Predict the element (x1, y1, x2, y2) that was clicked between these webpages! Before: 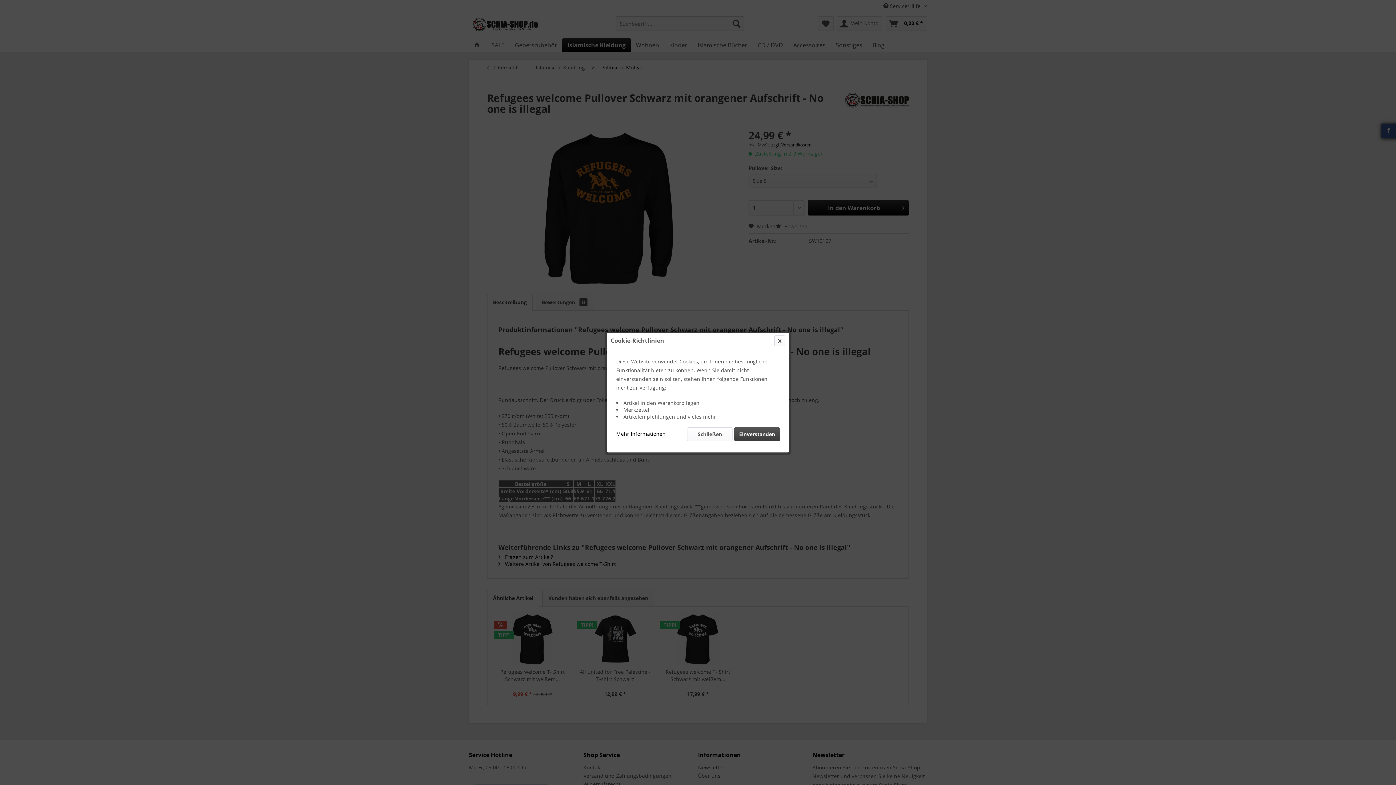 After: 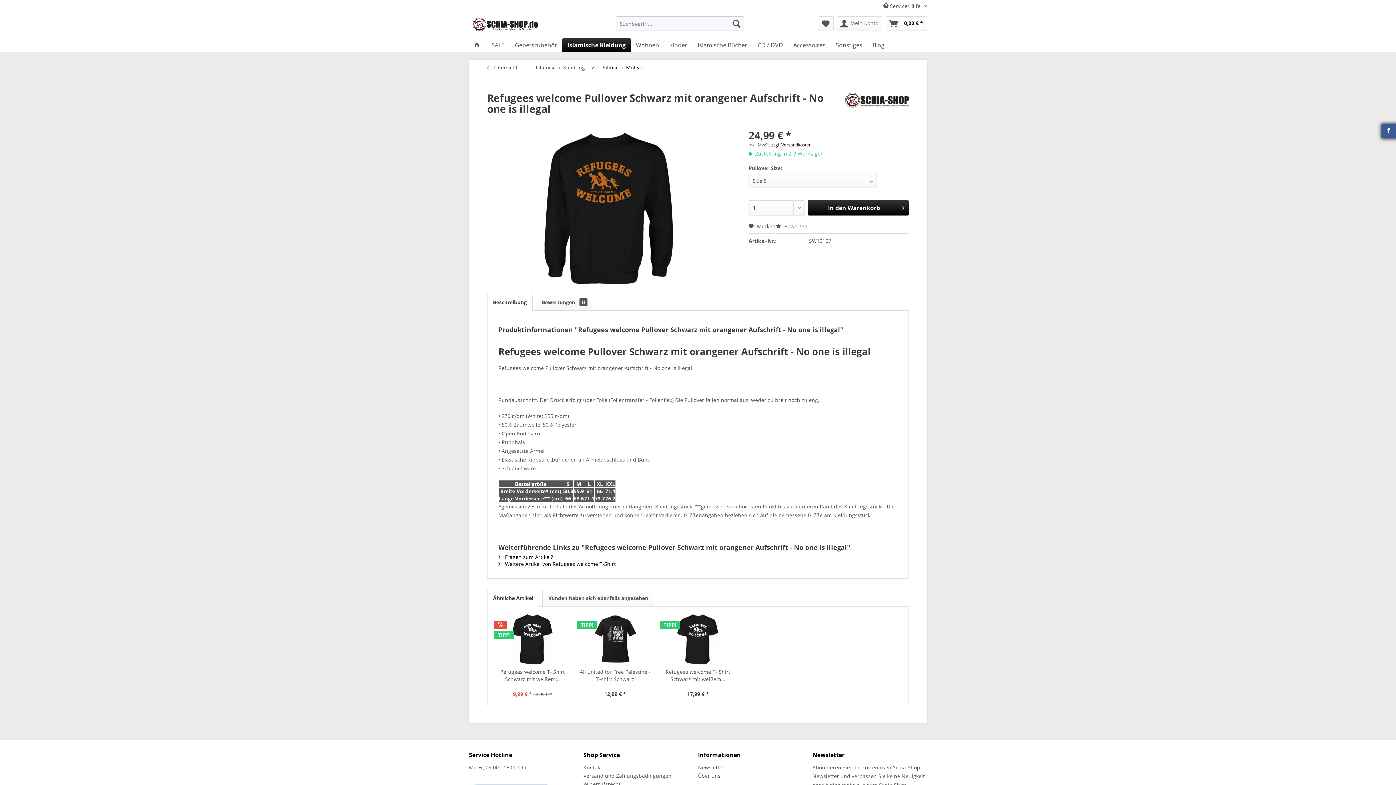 Action: bbox: (687, 427, 732, 441) label: Schließen